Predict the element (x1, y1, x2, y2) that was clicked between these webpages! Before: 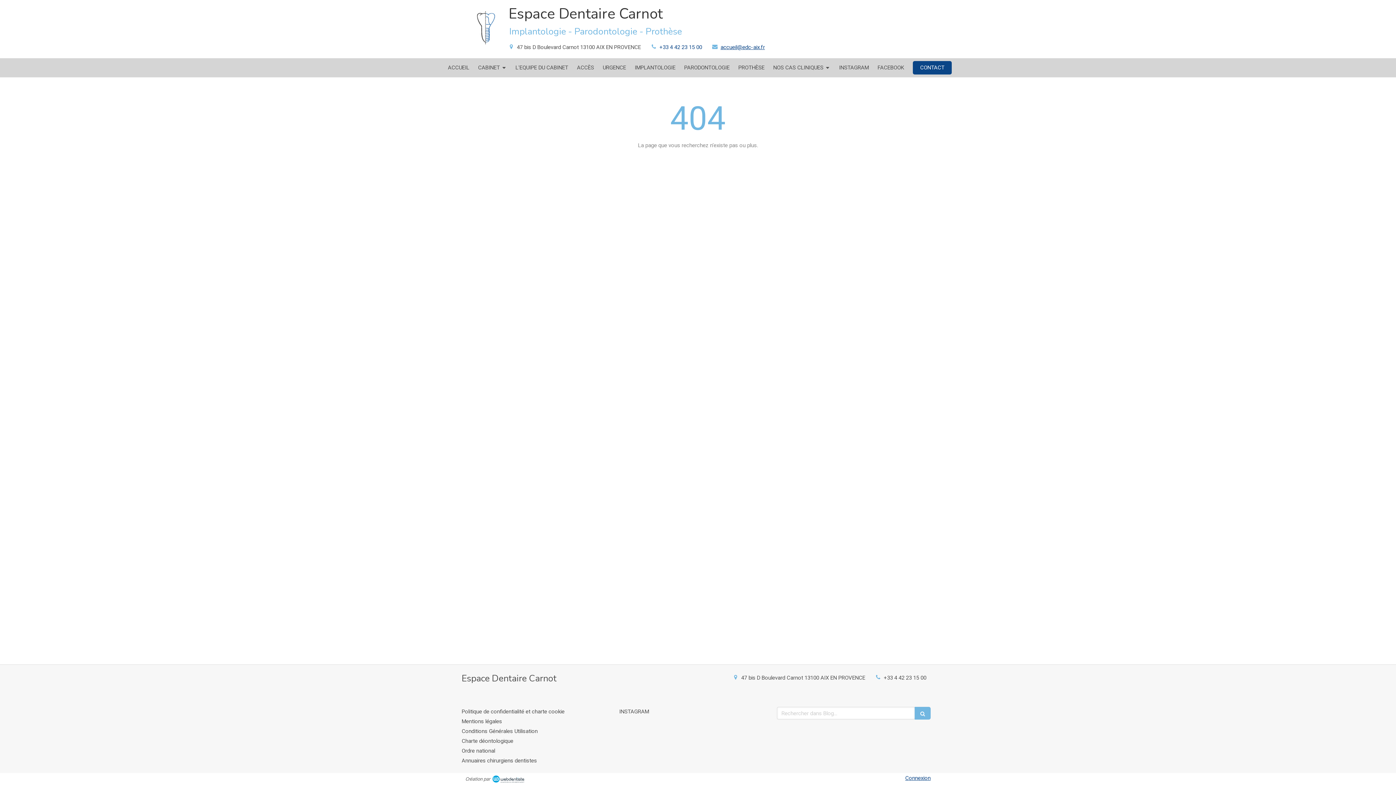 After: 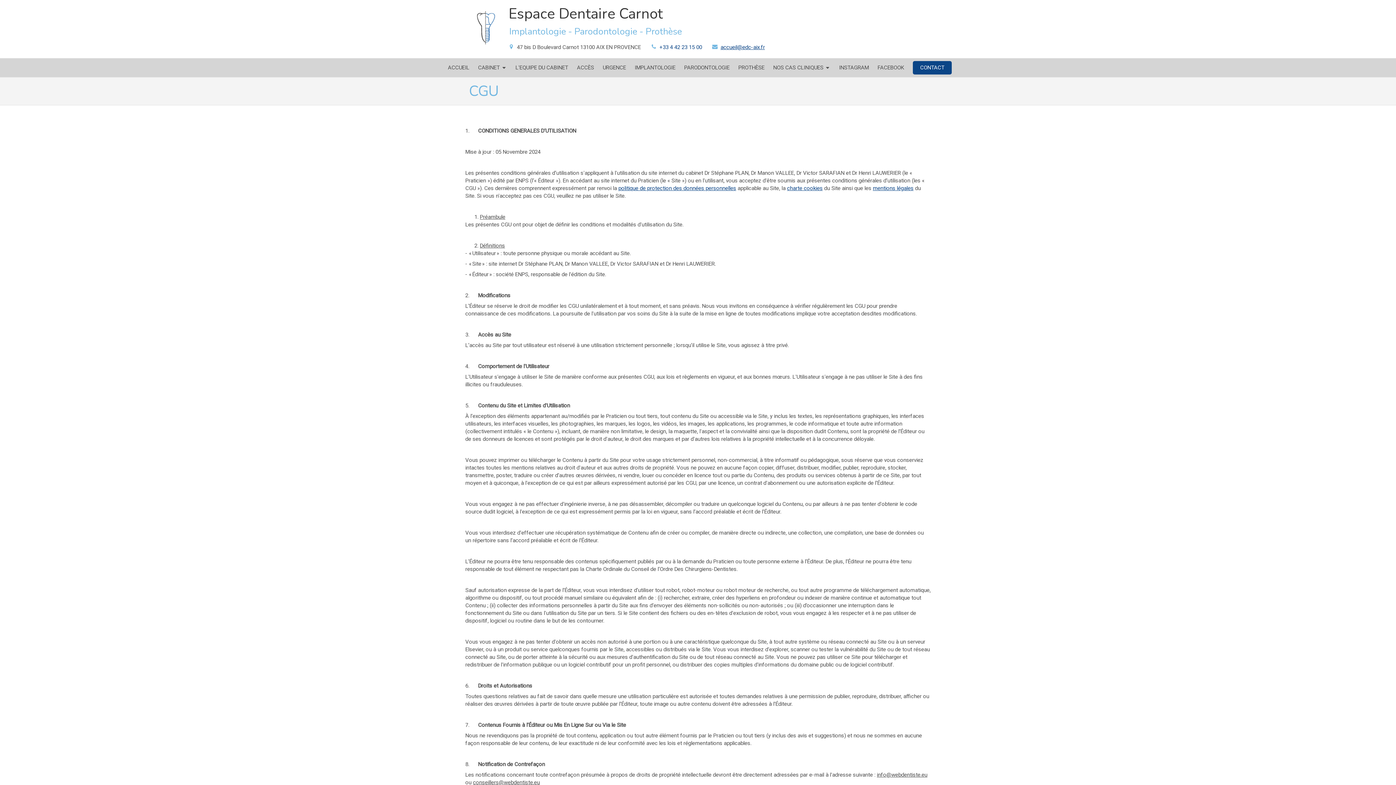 Action: bbox: (461, 728, 537, 734) label: Conditions Générales Utilisation